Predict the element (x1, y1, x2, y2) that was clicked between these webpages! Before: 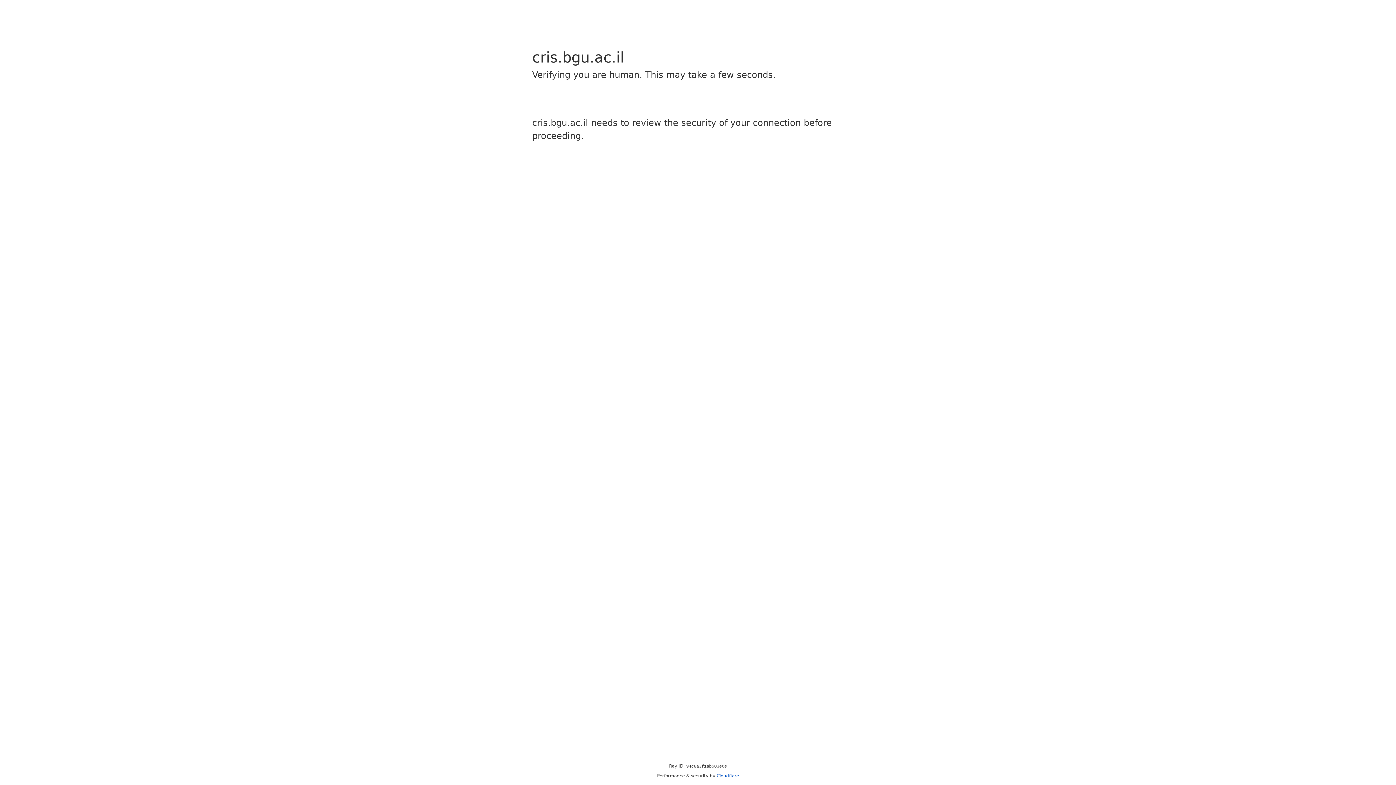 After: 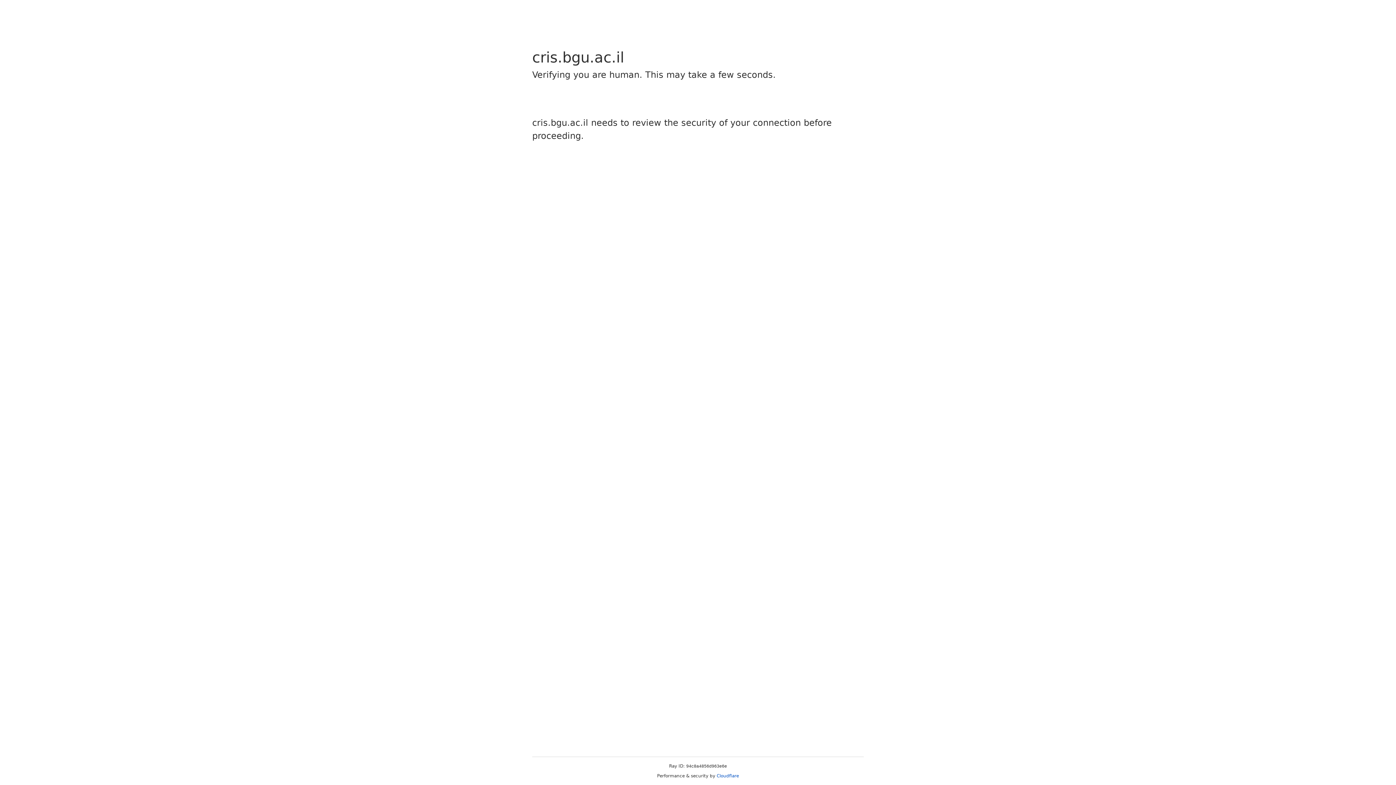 Action: bbox: (716, 773, 739, 778) label: Cloudflare